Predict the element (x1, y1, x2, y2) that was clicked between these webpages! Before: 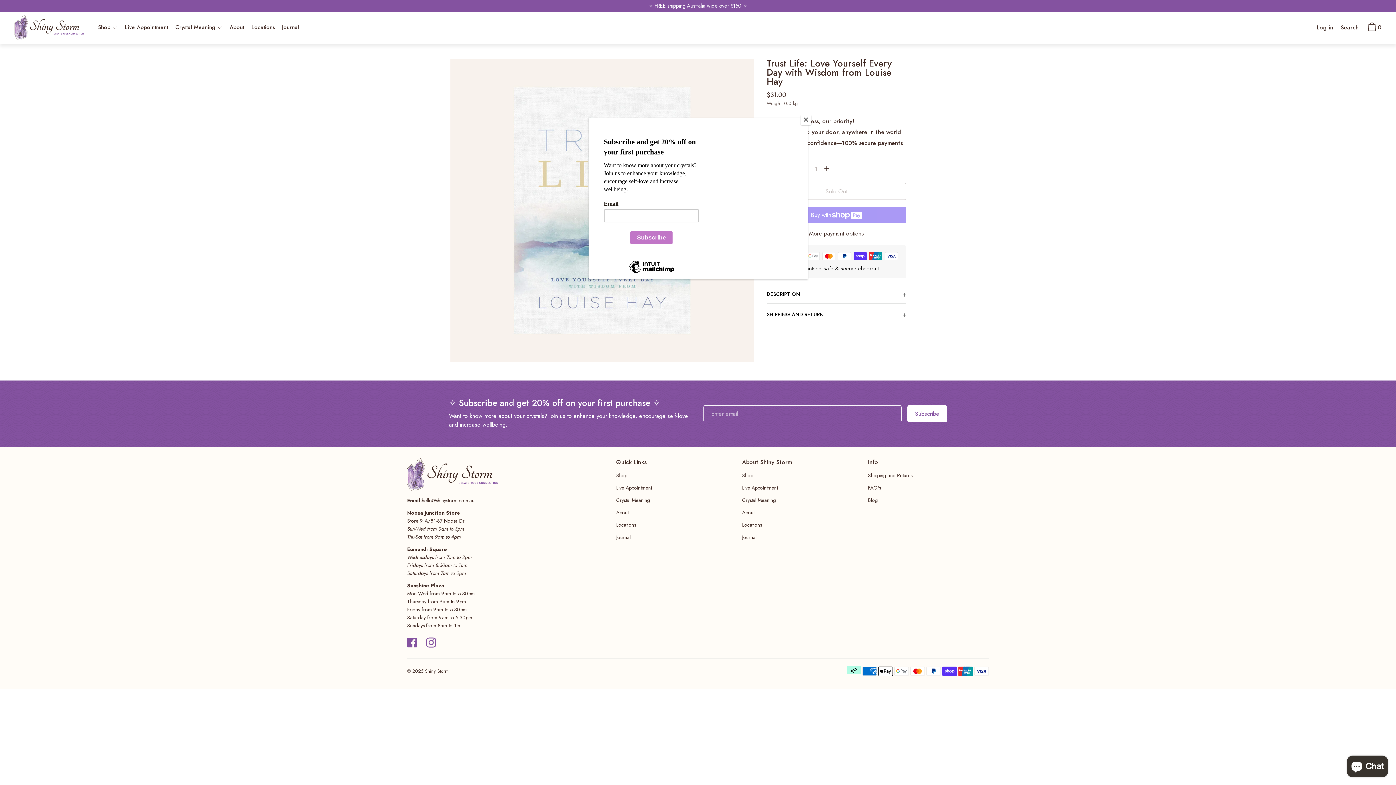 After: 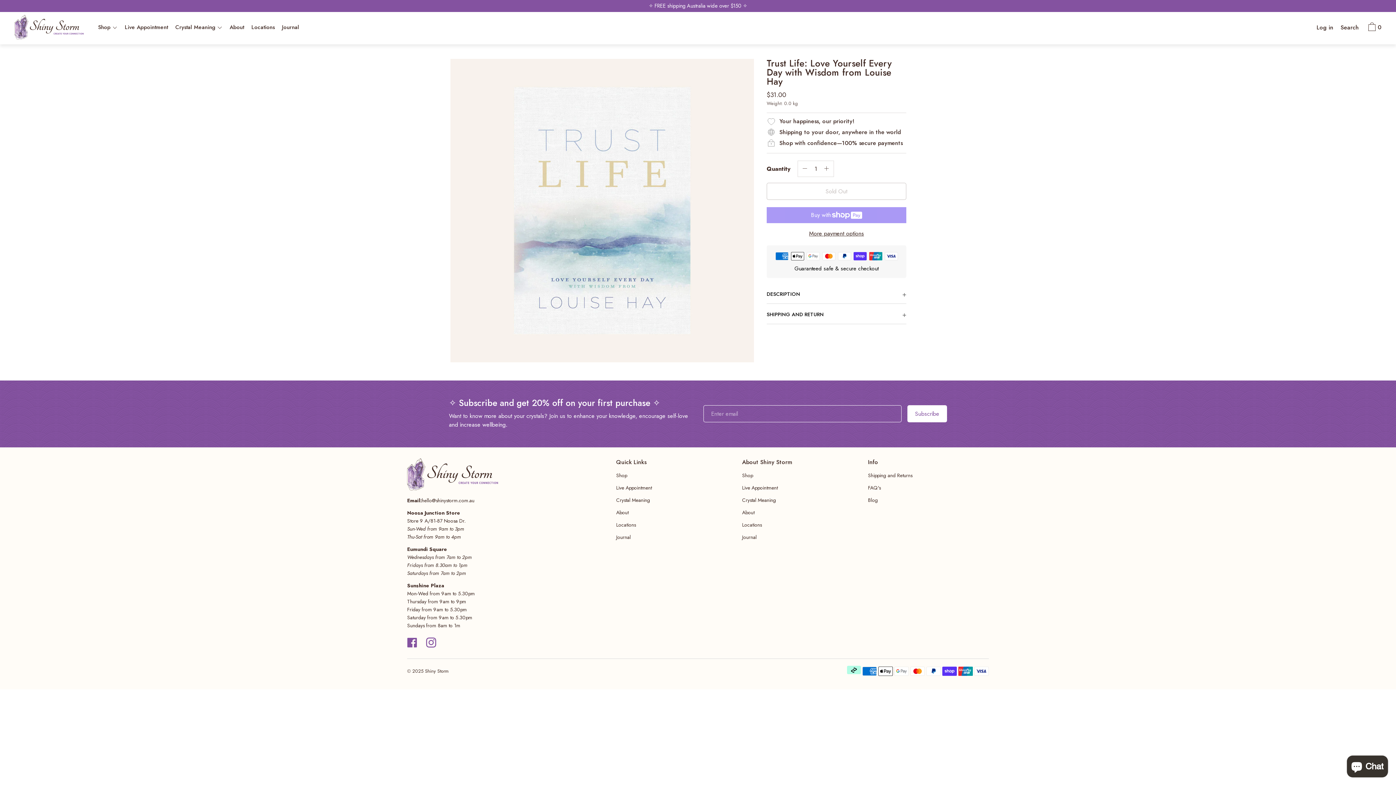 Action: label: Close bbox: (800, 114, 811, 125)